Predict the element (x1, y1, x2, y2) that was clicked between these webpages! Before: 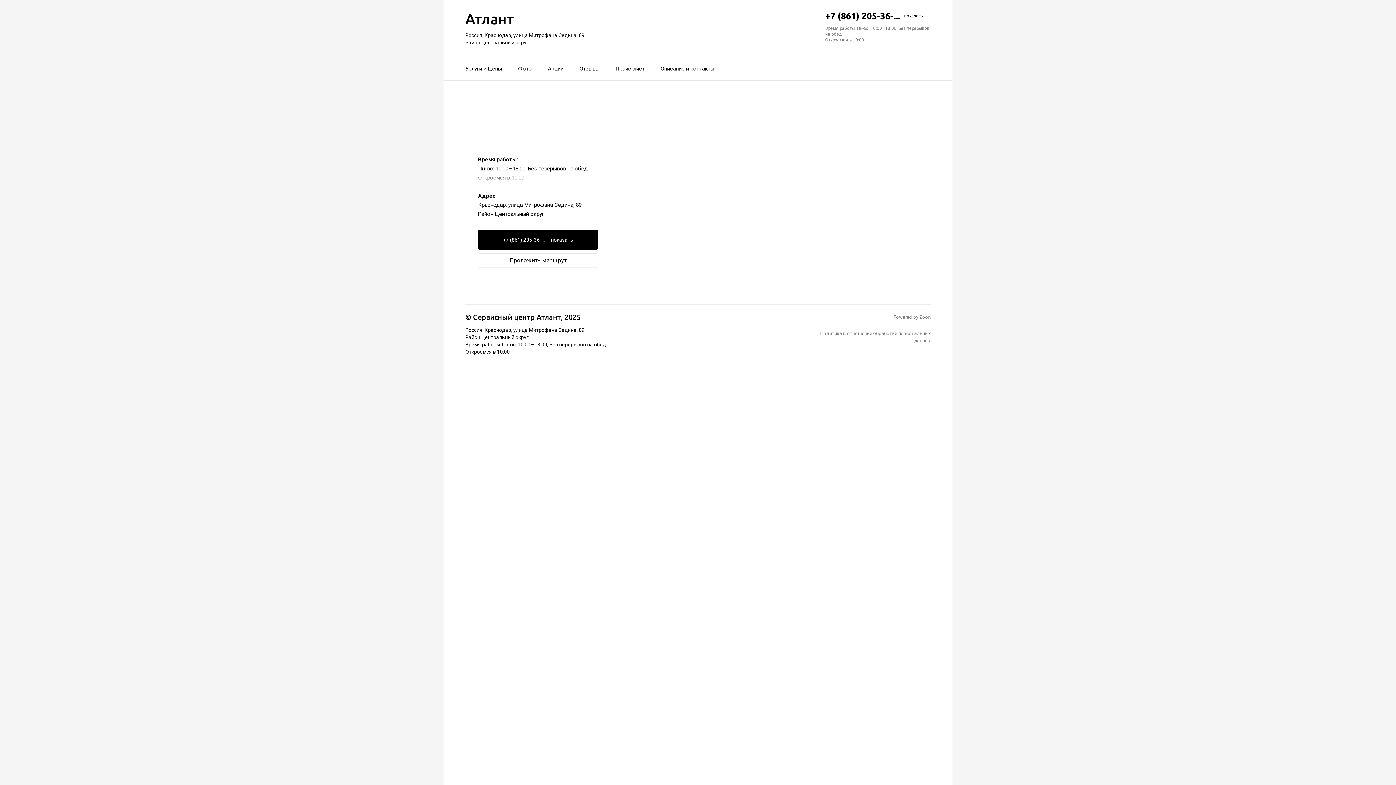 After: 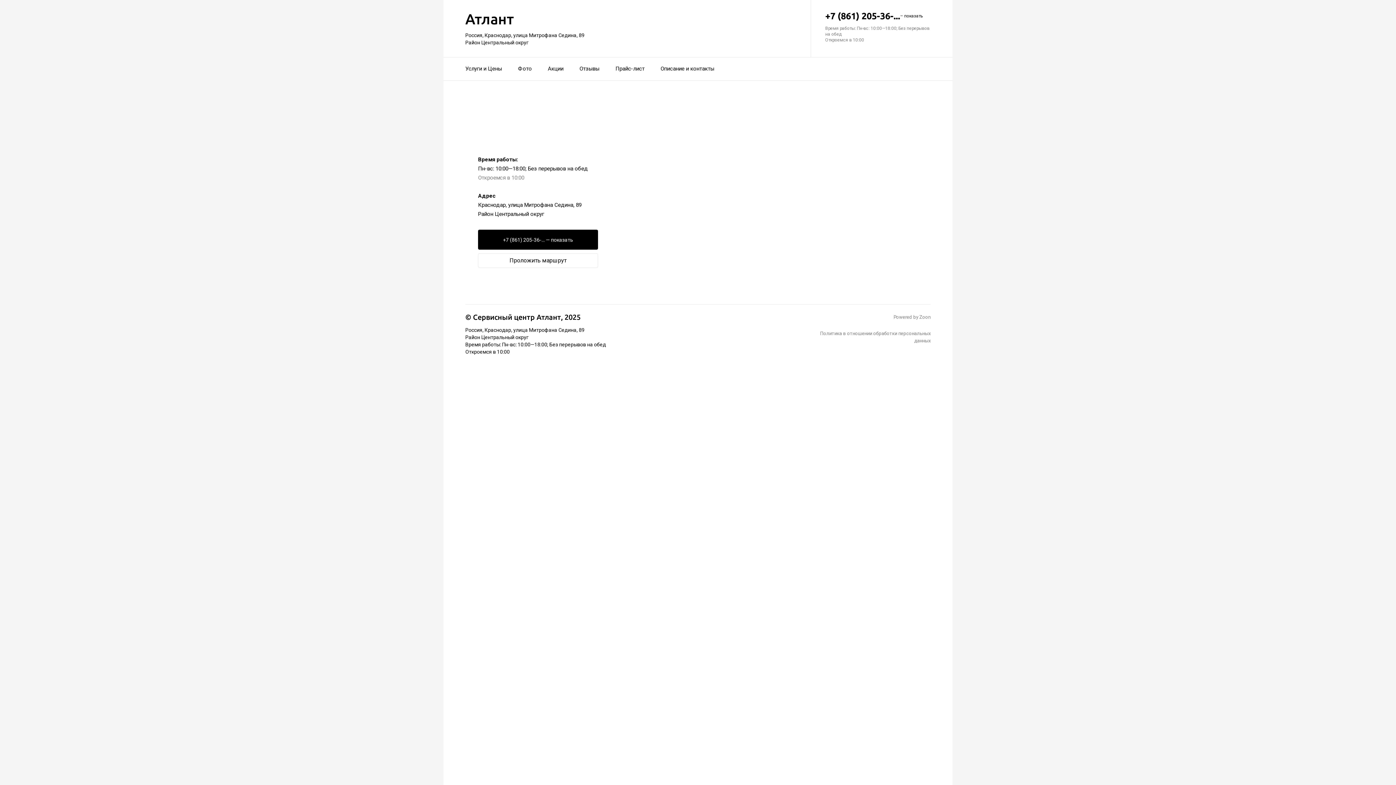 Action: label: Россия, Краснодар, улица Митрофана Седина, 89
Район Центральный округ bbox: (465, 327, 810, 341)